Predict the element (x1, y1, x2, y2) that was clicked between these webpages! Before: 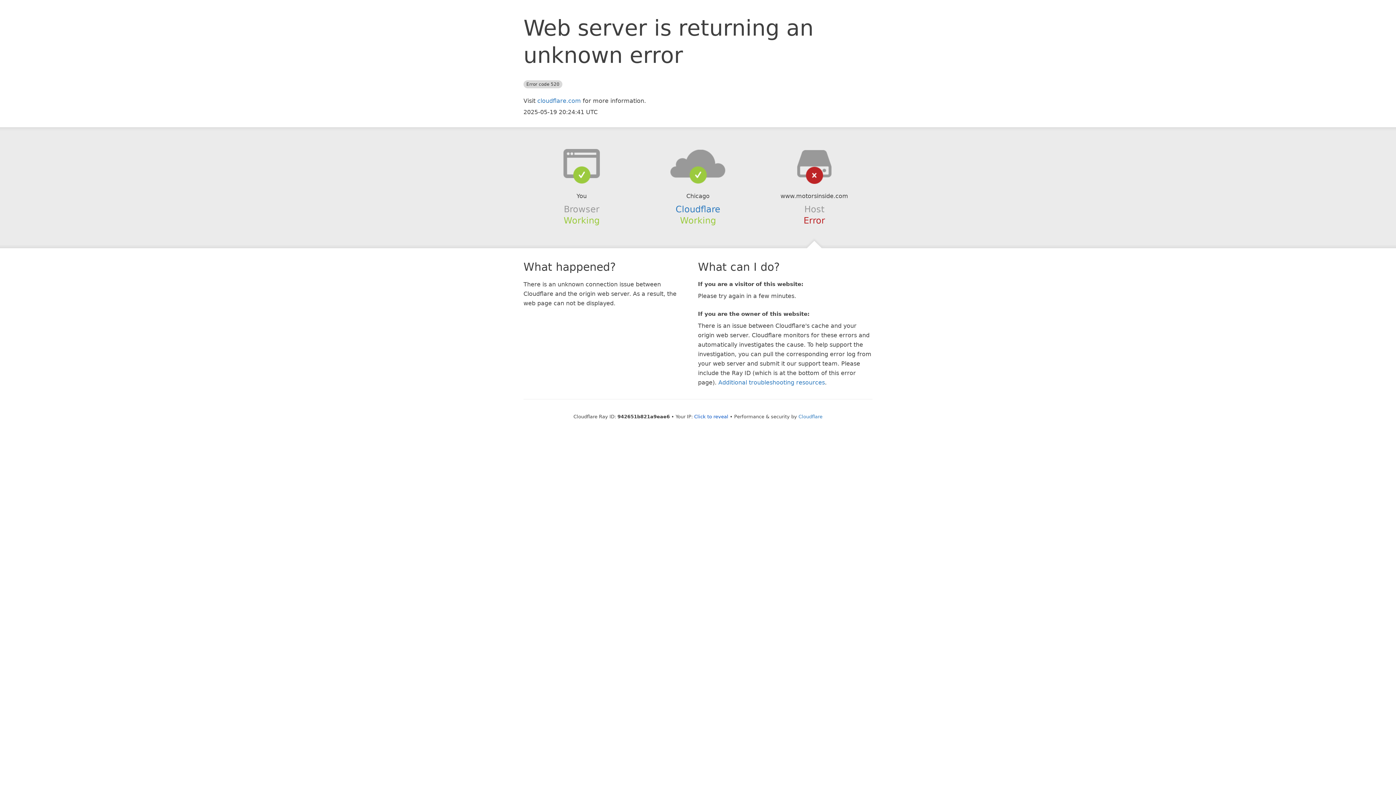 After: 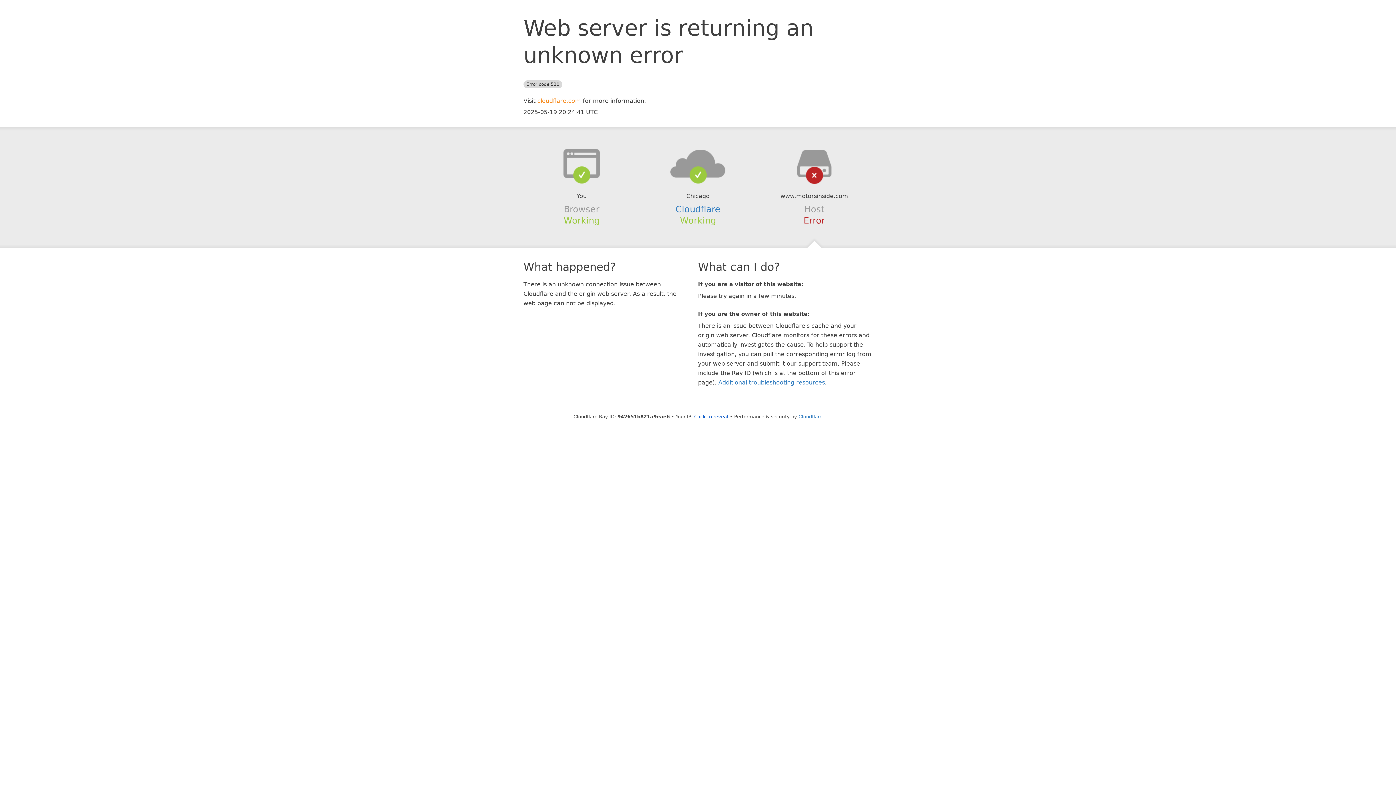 Action: label: cloudflare.com bbox: (537, 97, 581, 104)